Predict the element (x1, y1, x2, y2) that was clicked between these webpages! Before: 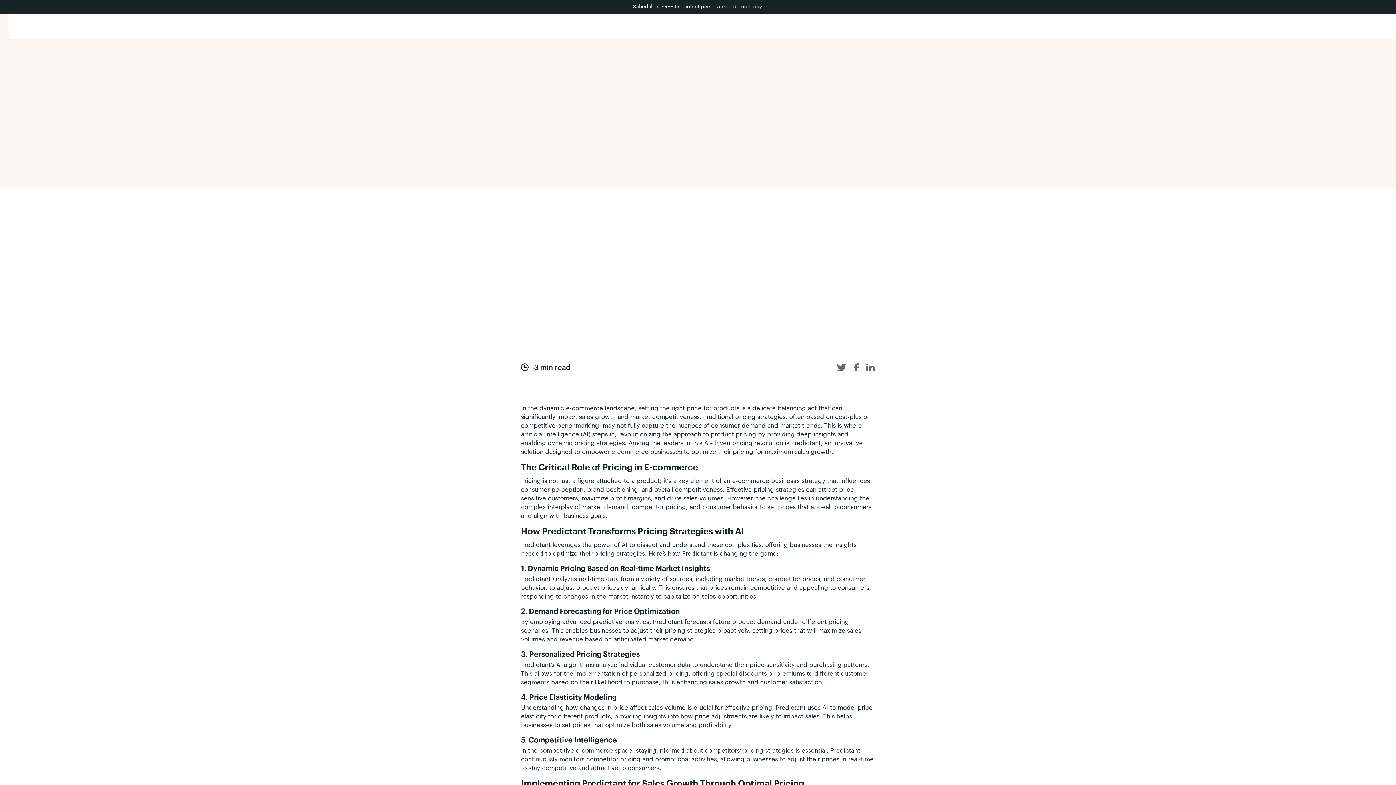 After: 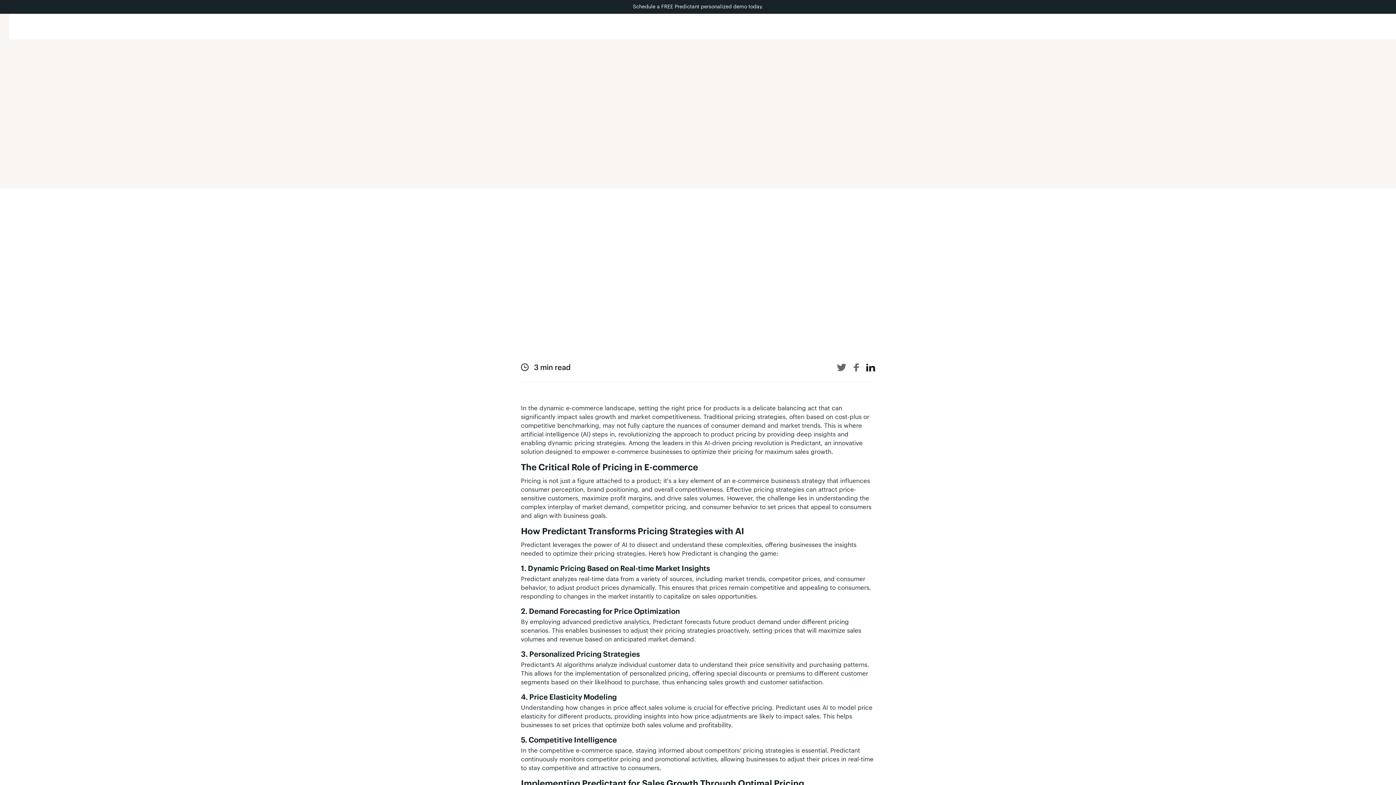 Action: bbox: (866, 363, 875, 371)